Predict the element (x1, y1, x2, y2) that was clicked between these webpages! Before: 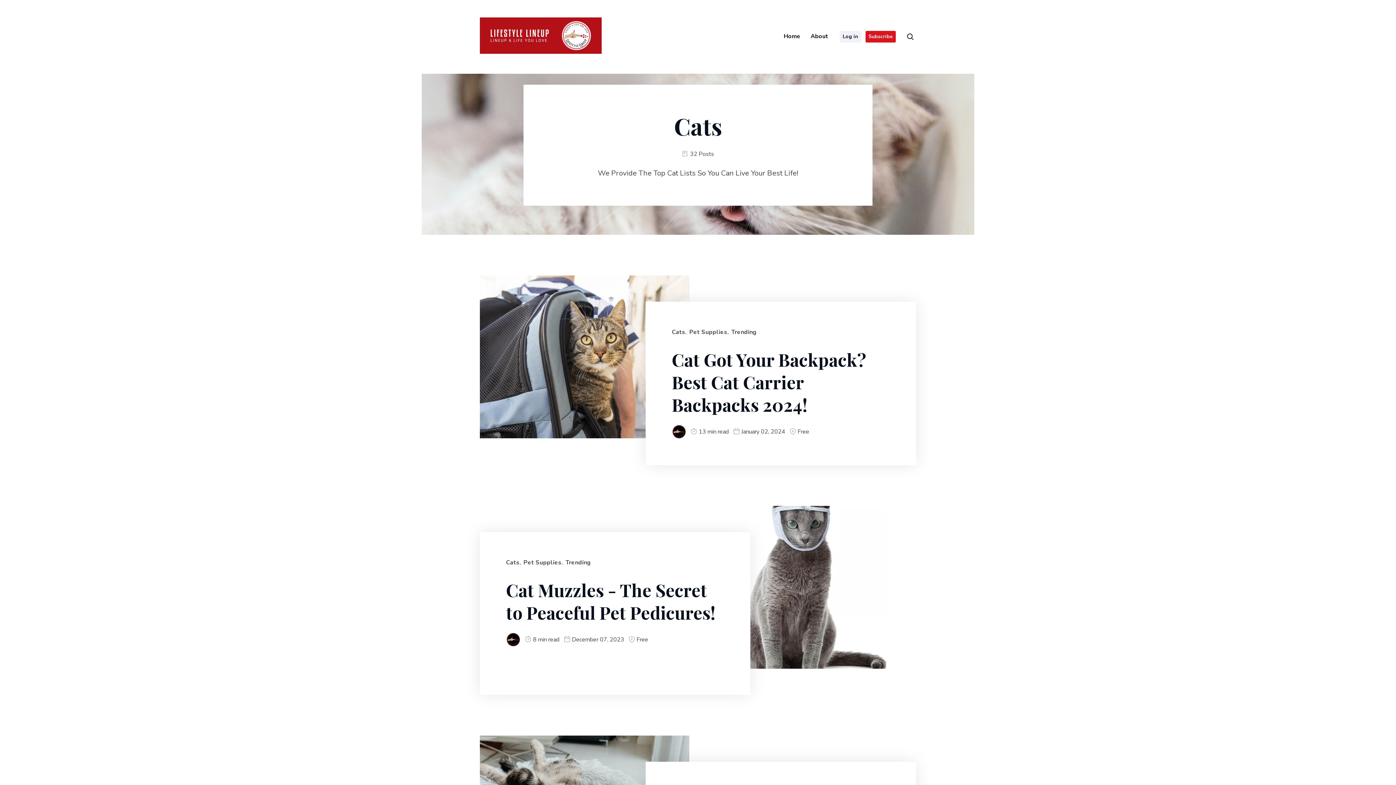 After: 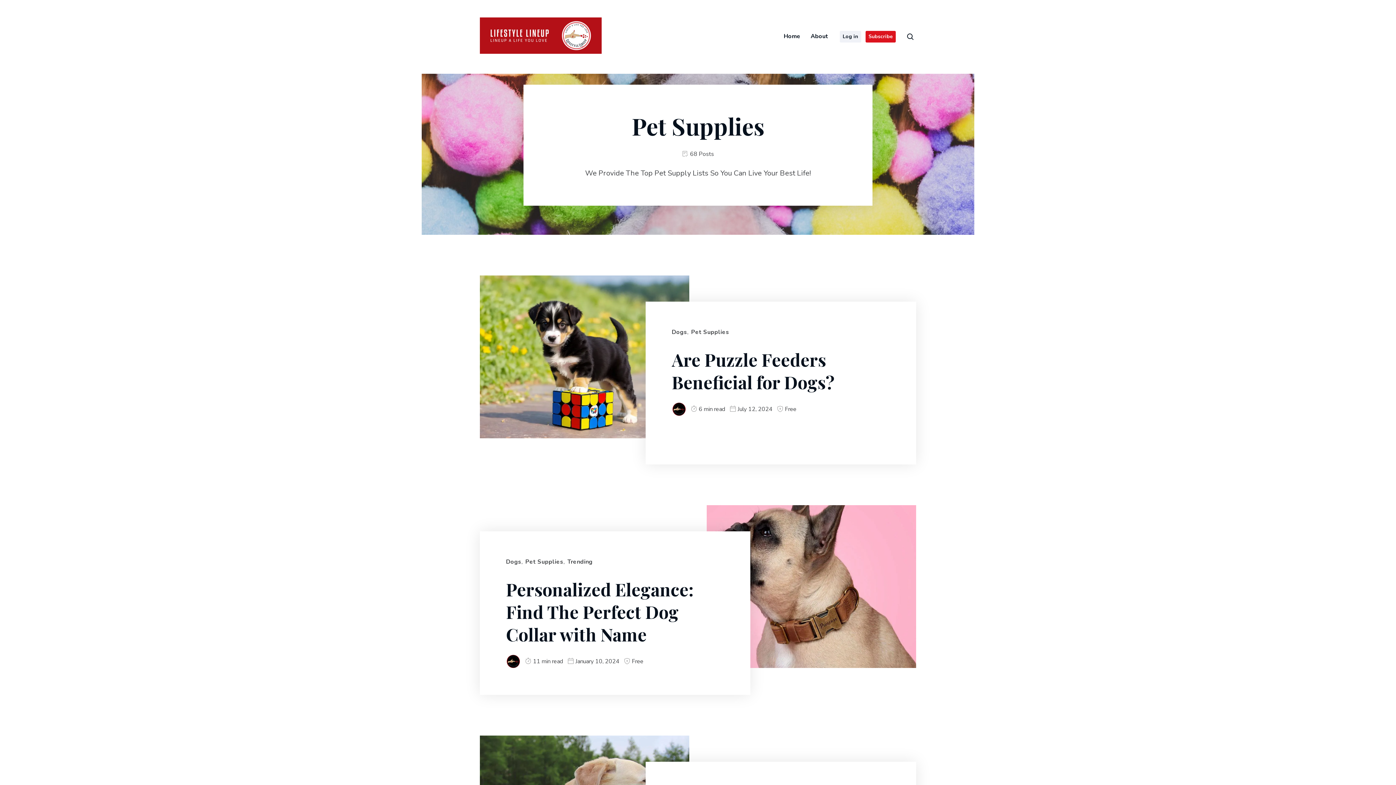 Action: label: Pet Supplies bbox: (523, 558, 561, 567)